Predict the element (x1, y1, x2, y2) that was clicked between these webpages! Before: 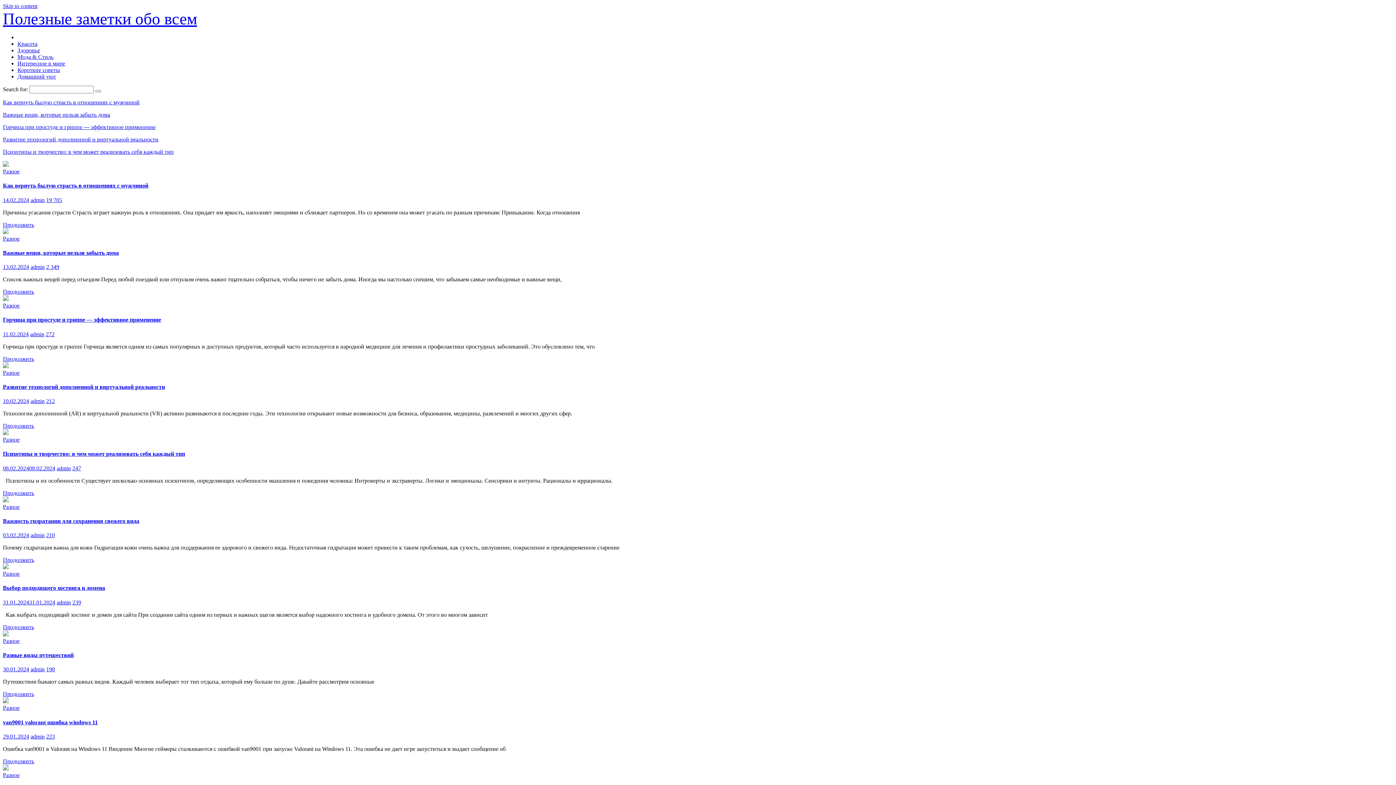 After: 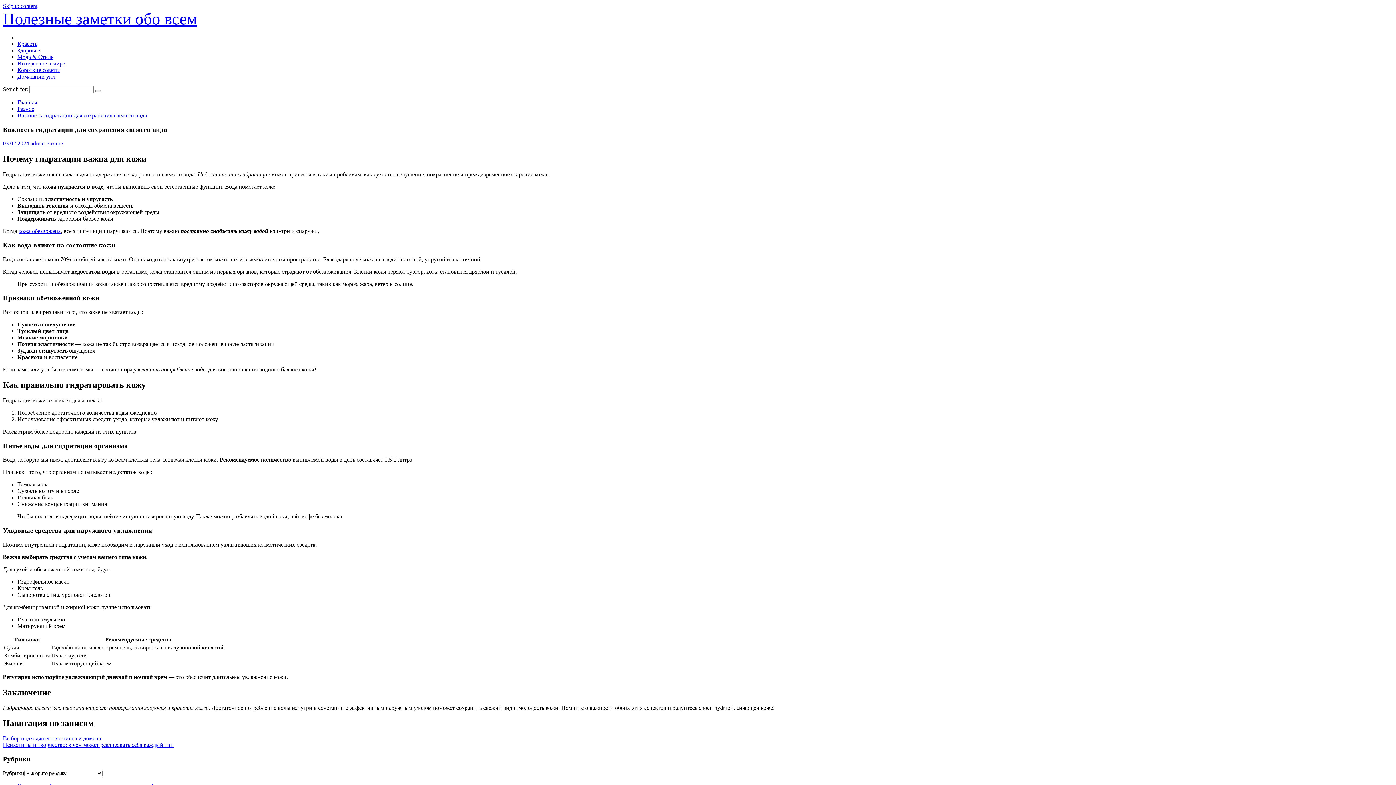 Action: bbox: (46, 532, 54, 538) label: 210